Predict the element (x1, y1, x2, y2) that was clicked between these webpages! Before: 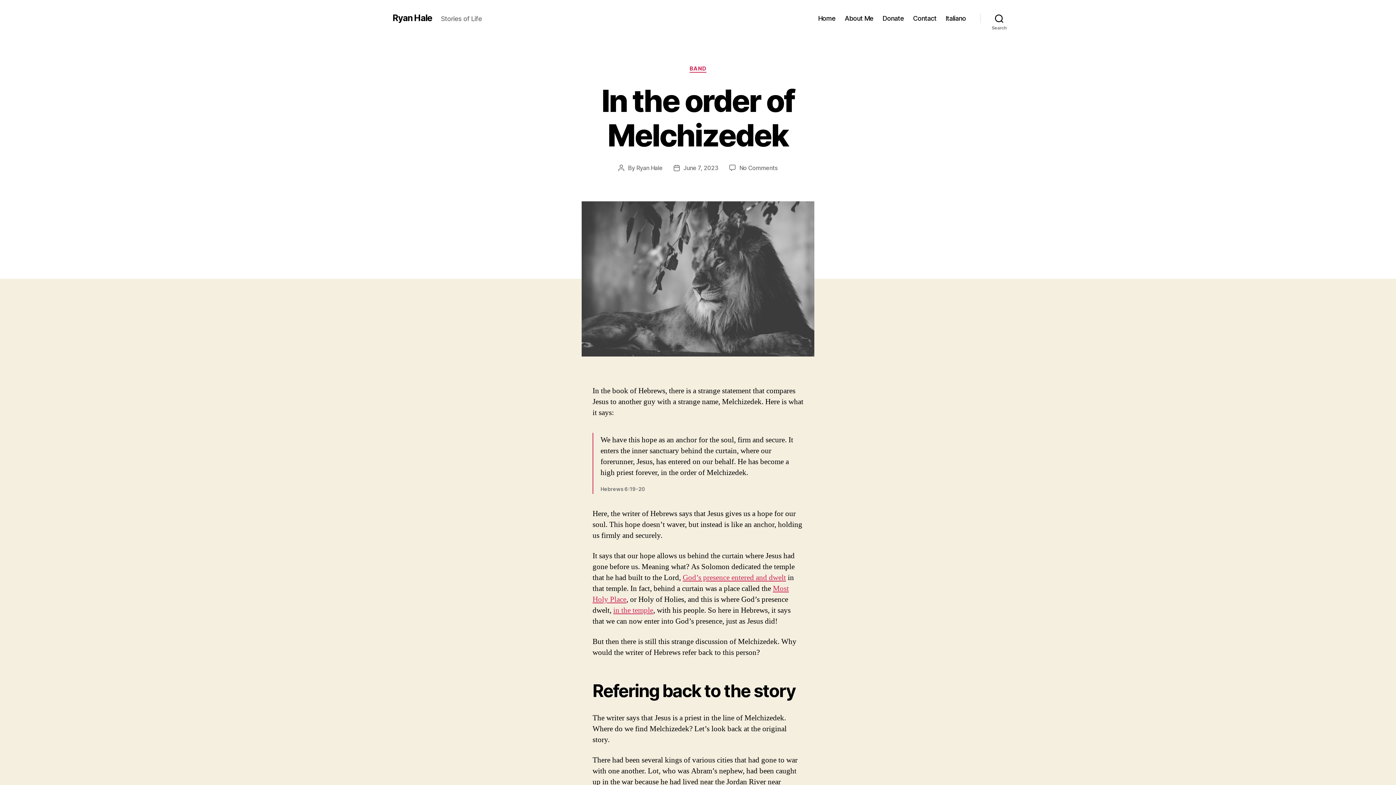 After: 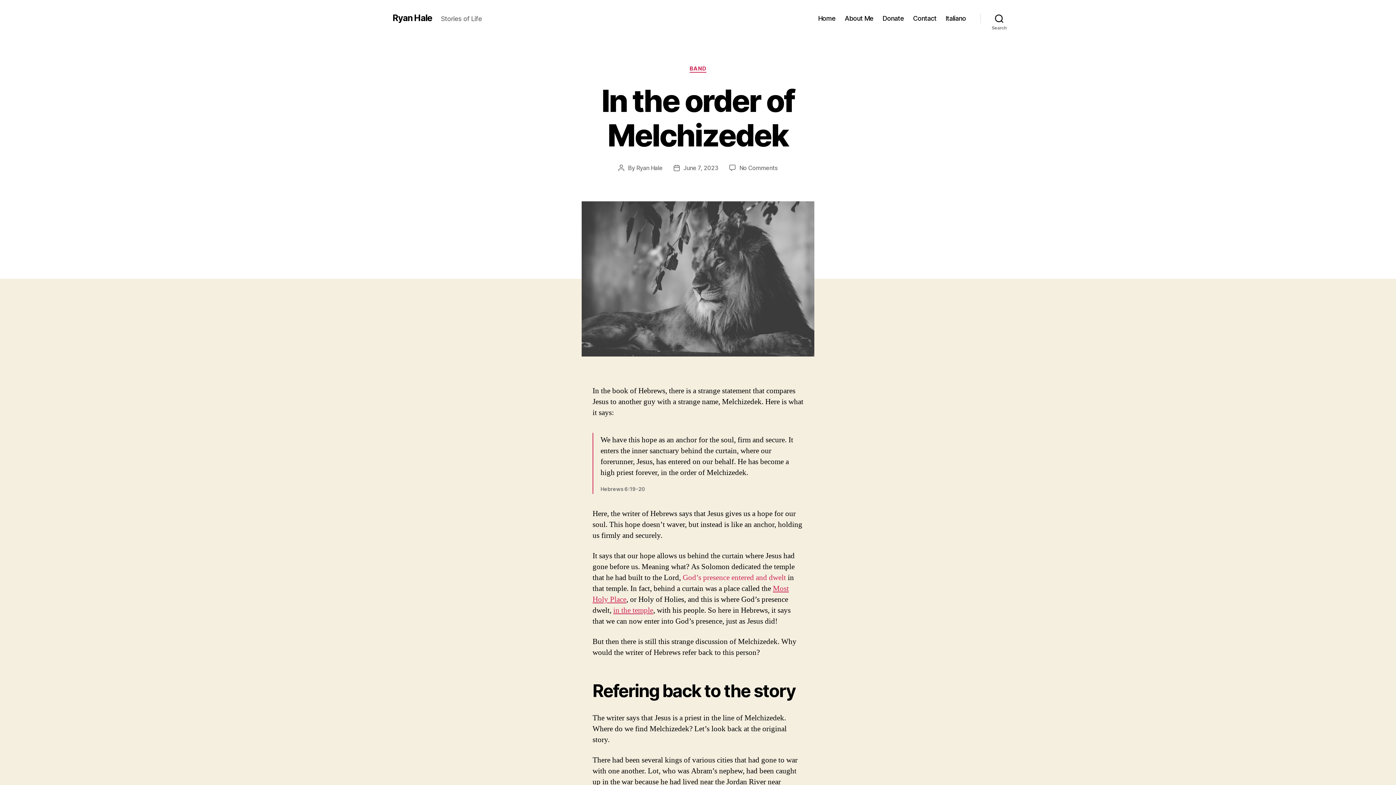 Action: bbox: (682, 573, 786, 582) label: God’s presence entered and dwelt